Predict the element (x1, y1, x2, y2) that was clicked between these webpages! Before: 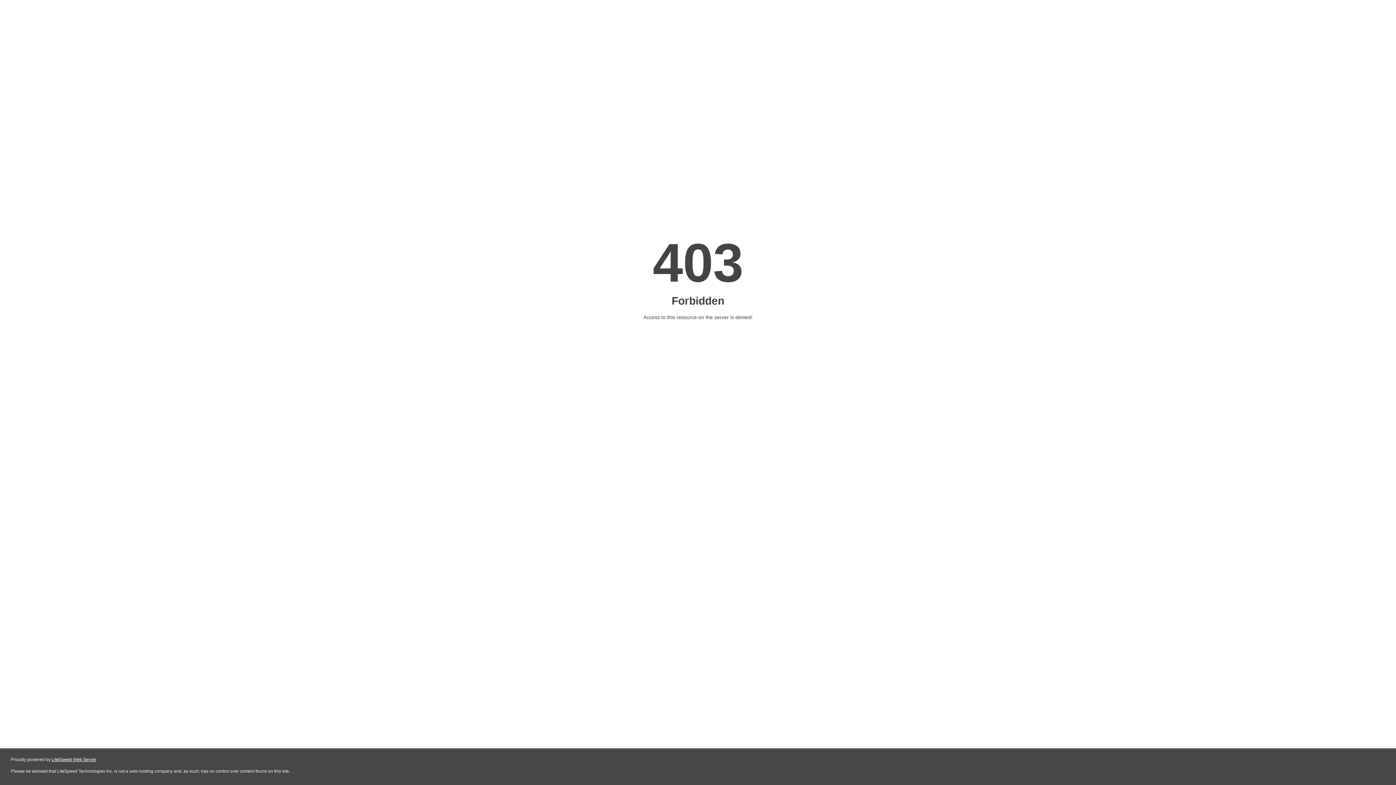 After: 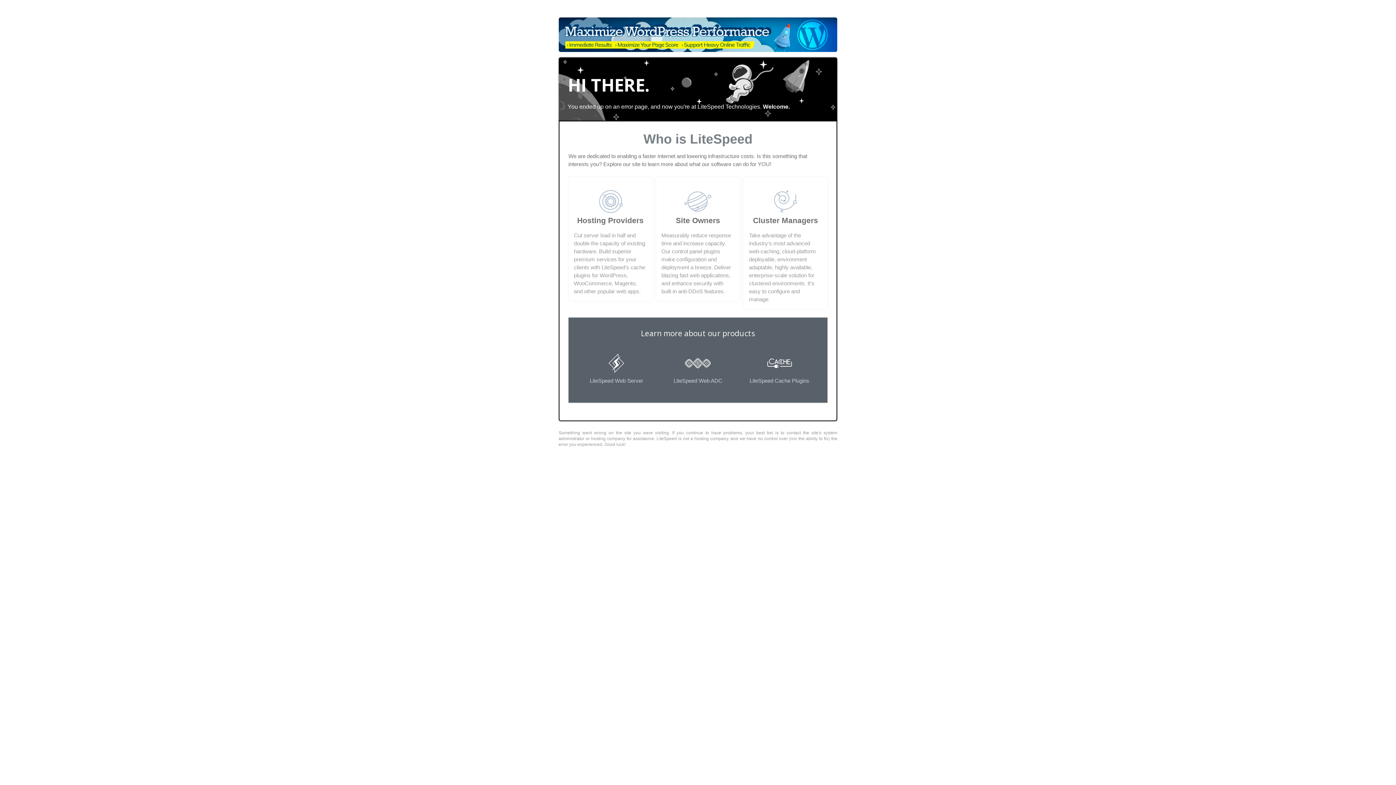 Action: bbox: (51, 757, 96, 762) label: LiteSpeed Web Server